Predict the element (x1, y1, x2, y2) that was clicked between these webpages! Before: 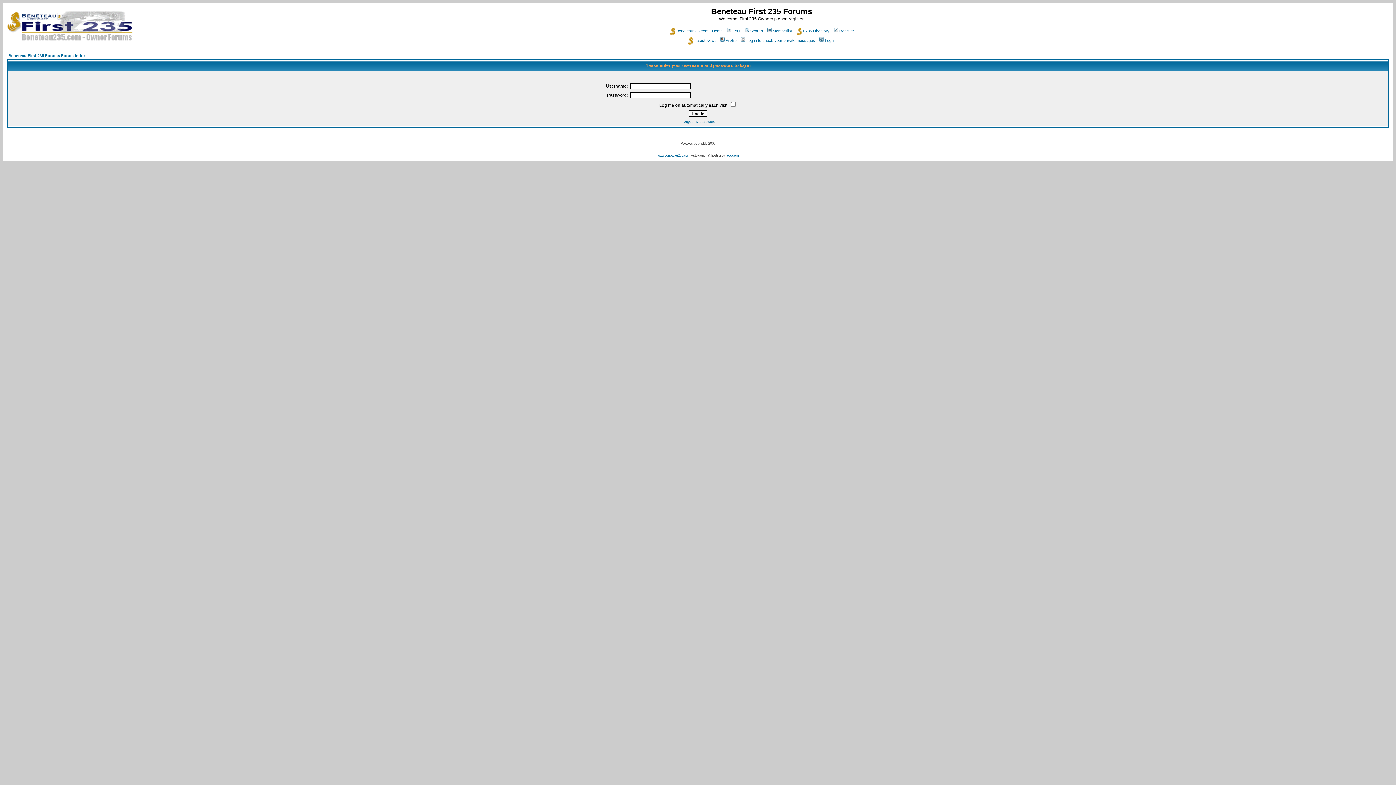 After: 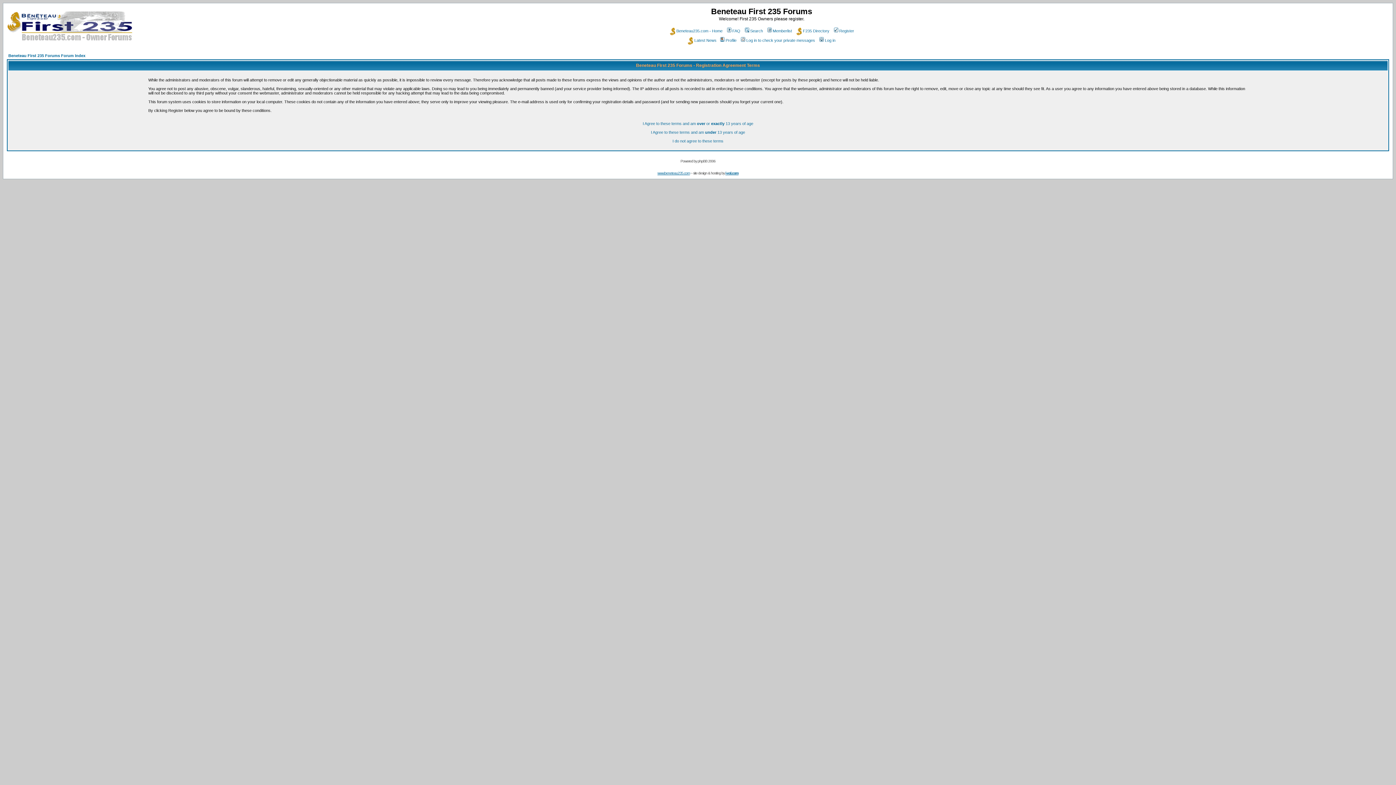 Action: bbox: (832, 28, 854, 33) label: Register